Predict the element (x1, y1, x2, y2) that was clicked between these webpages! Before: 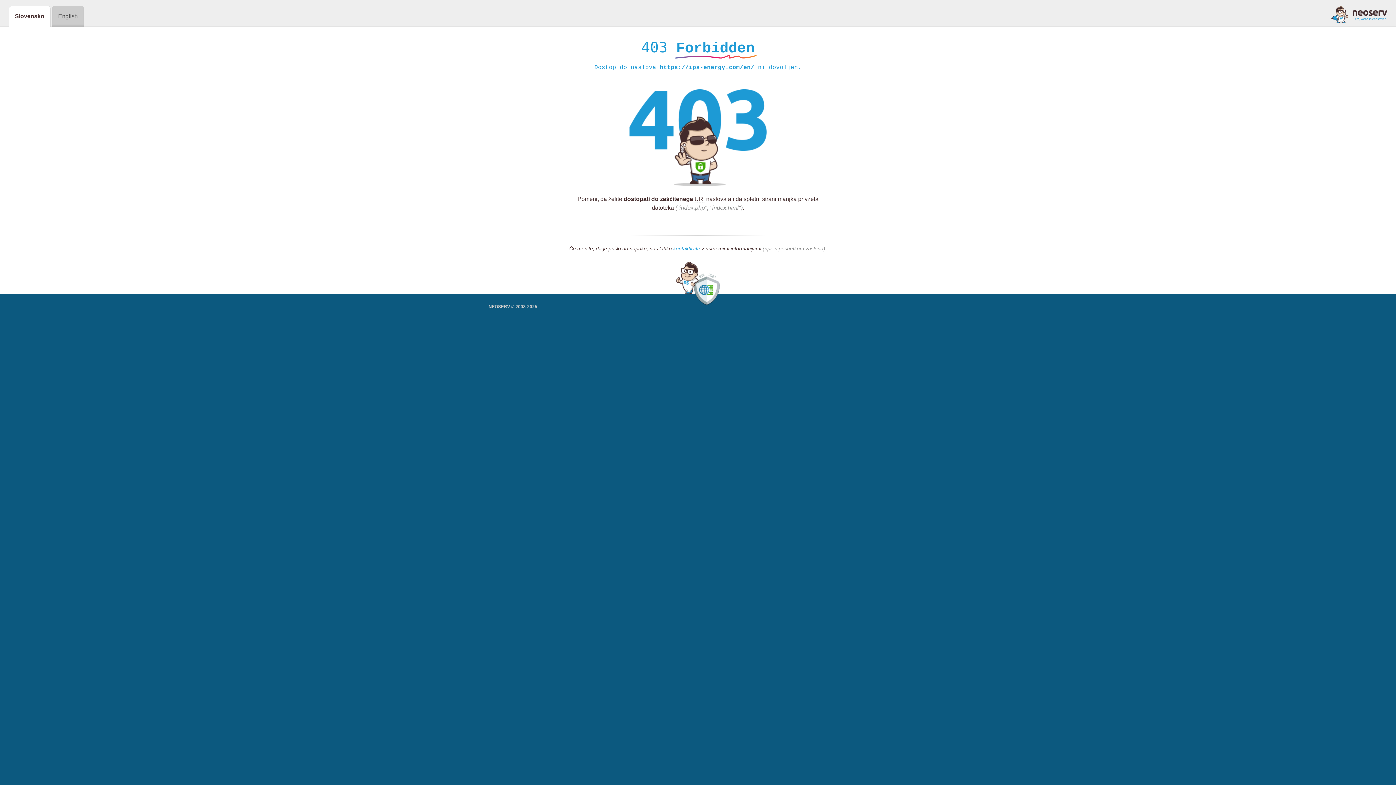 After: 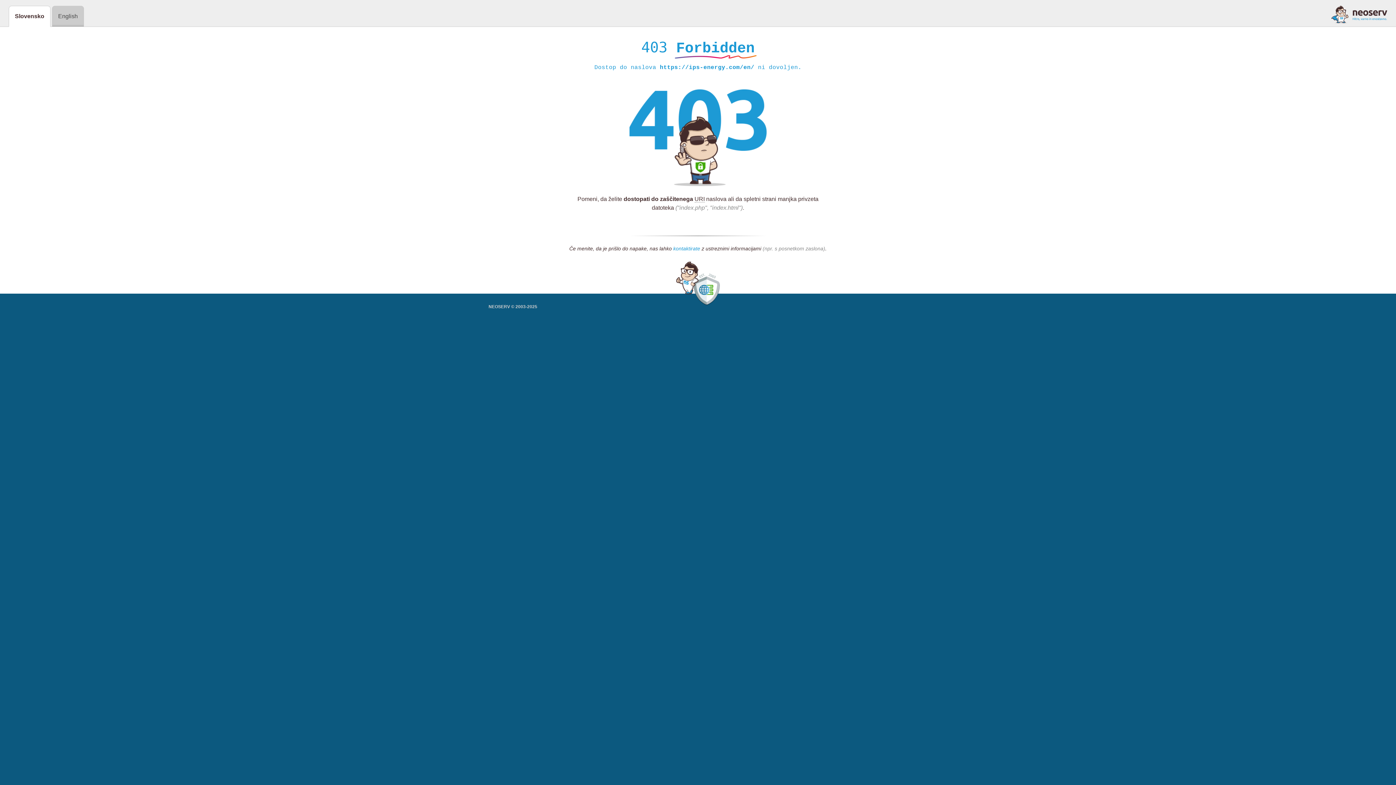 Action: bbox: (673, 245, 700, 252) label: kontaktirate